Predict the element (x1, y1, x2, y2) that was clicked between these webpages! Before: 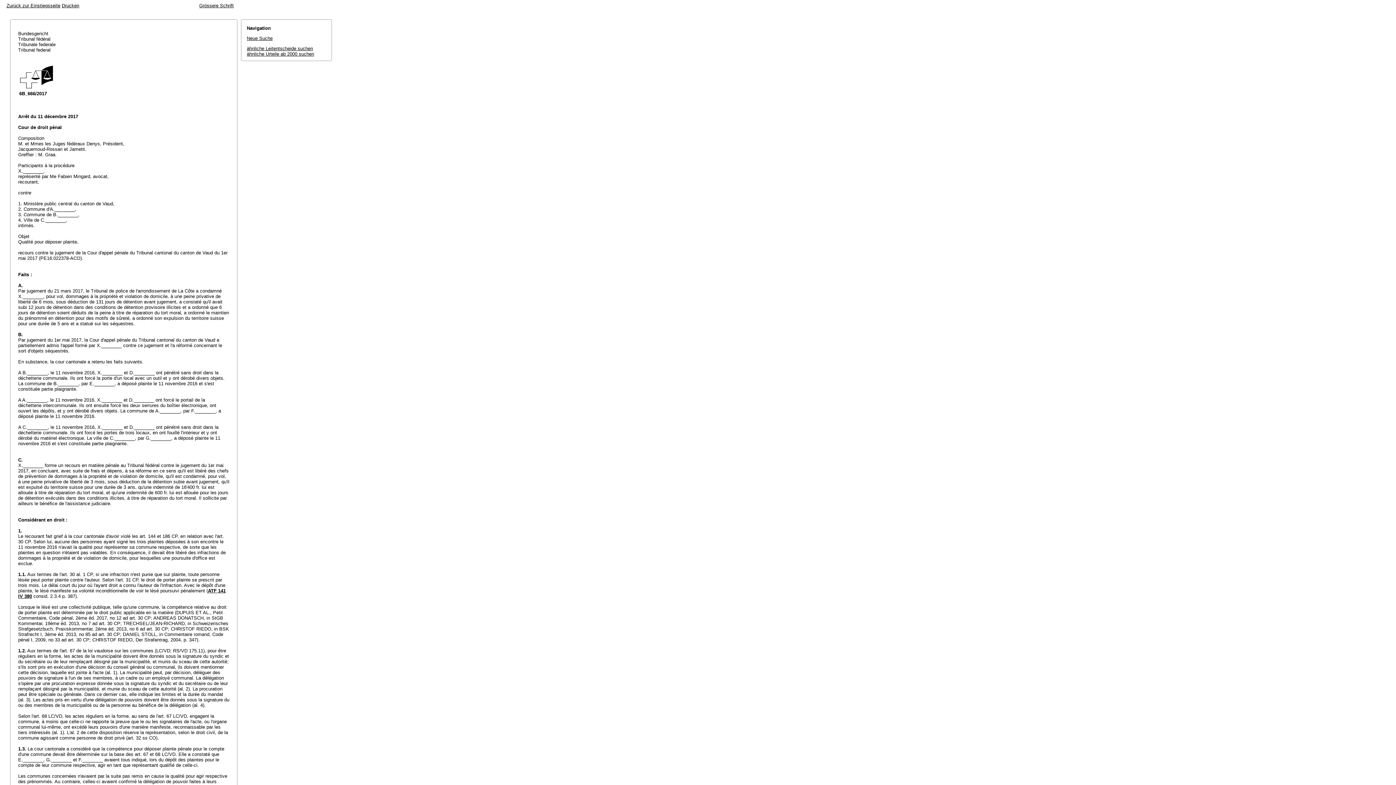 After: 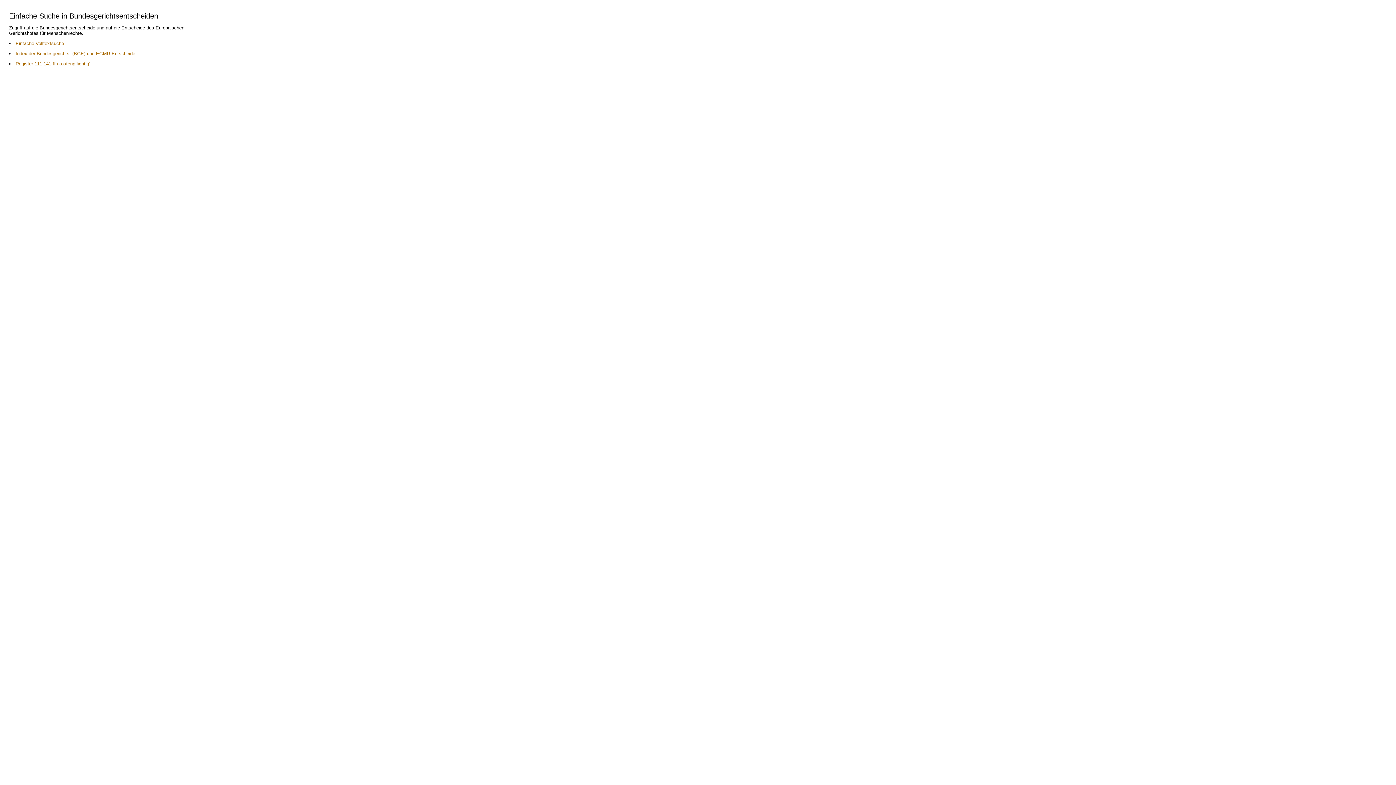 Action: label: Zurück zur Einstiegsseite bbox: (6, 2, 60, 8)